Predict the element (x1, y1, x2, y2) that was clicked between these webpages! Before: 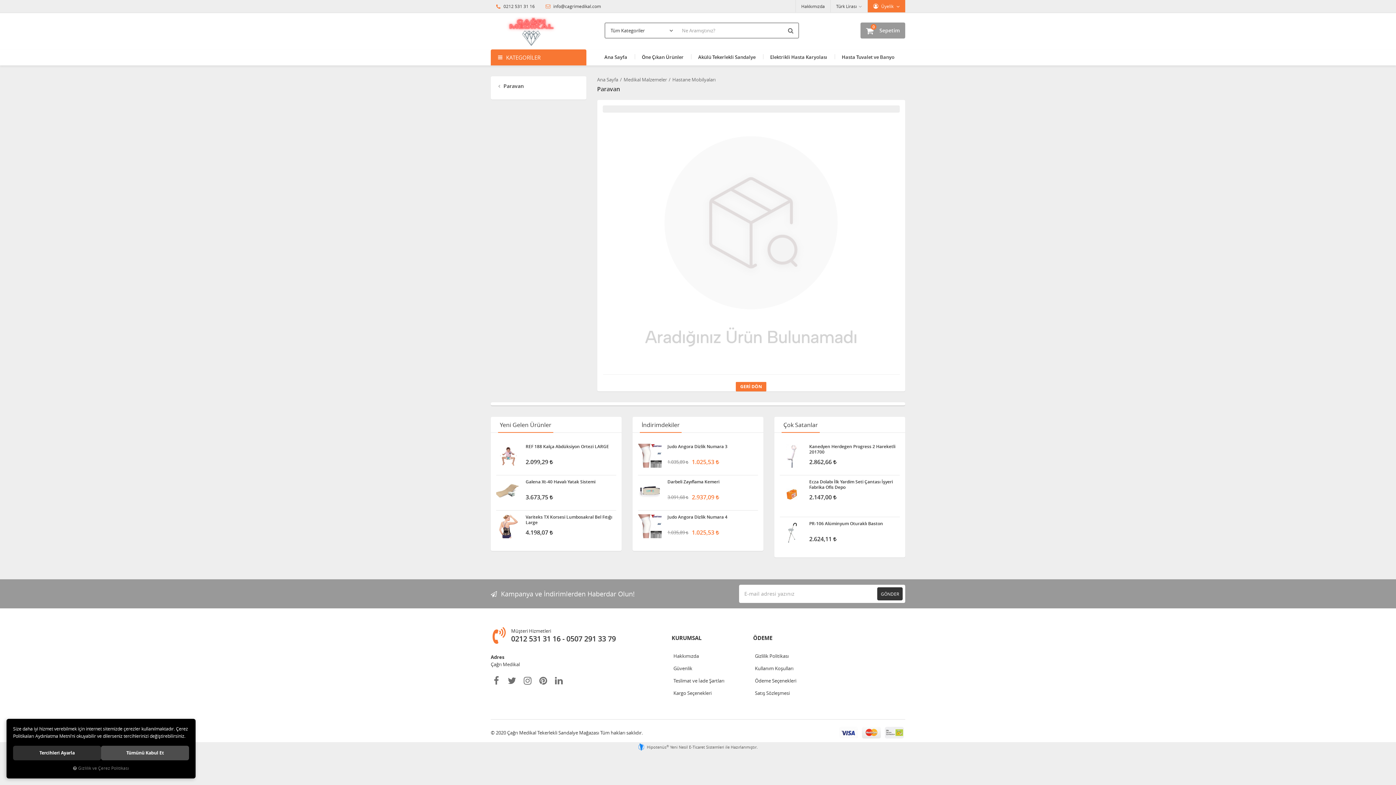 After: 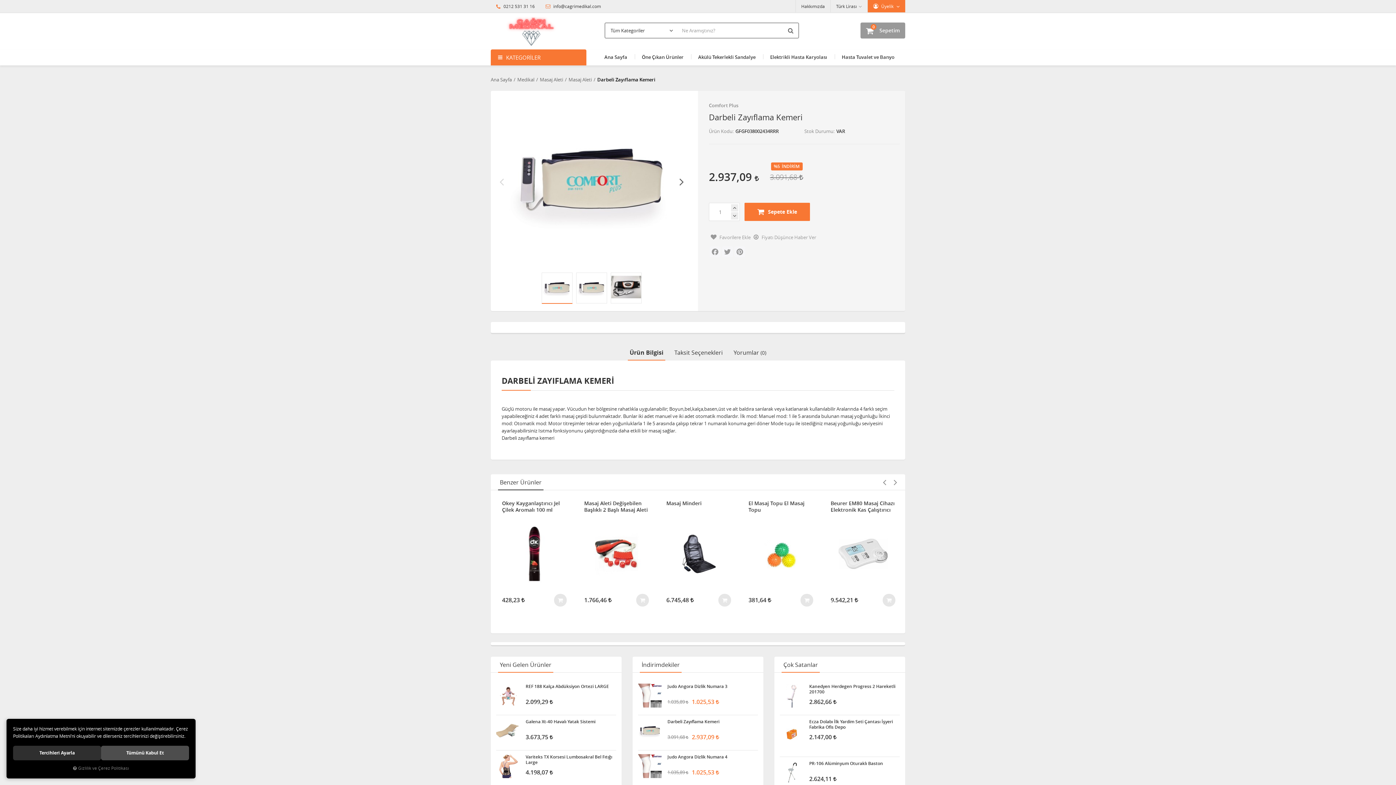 Action: bbox: (638, 479, 662, 503)